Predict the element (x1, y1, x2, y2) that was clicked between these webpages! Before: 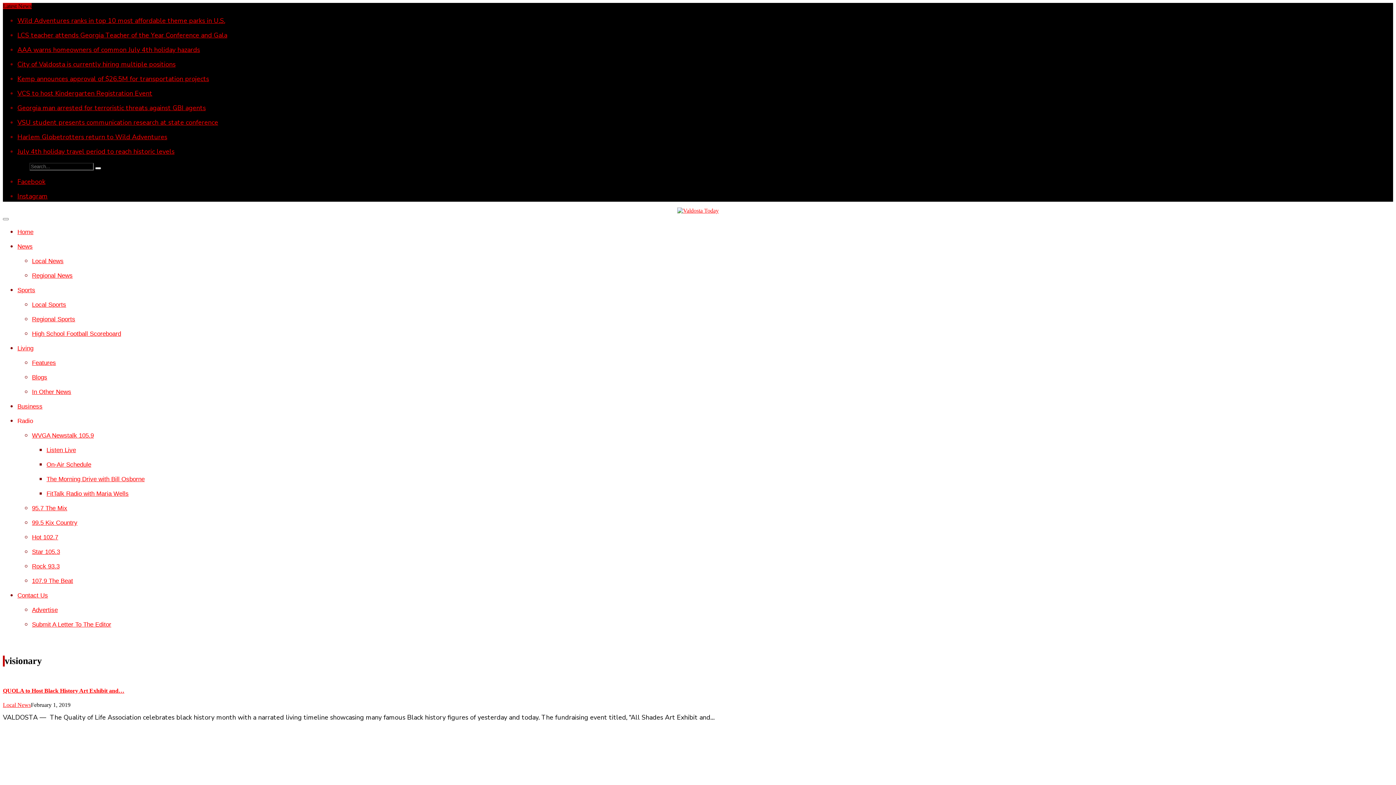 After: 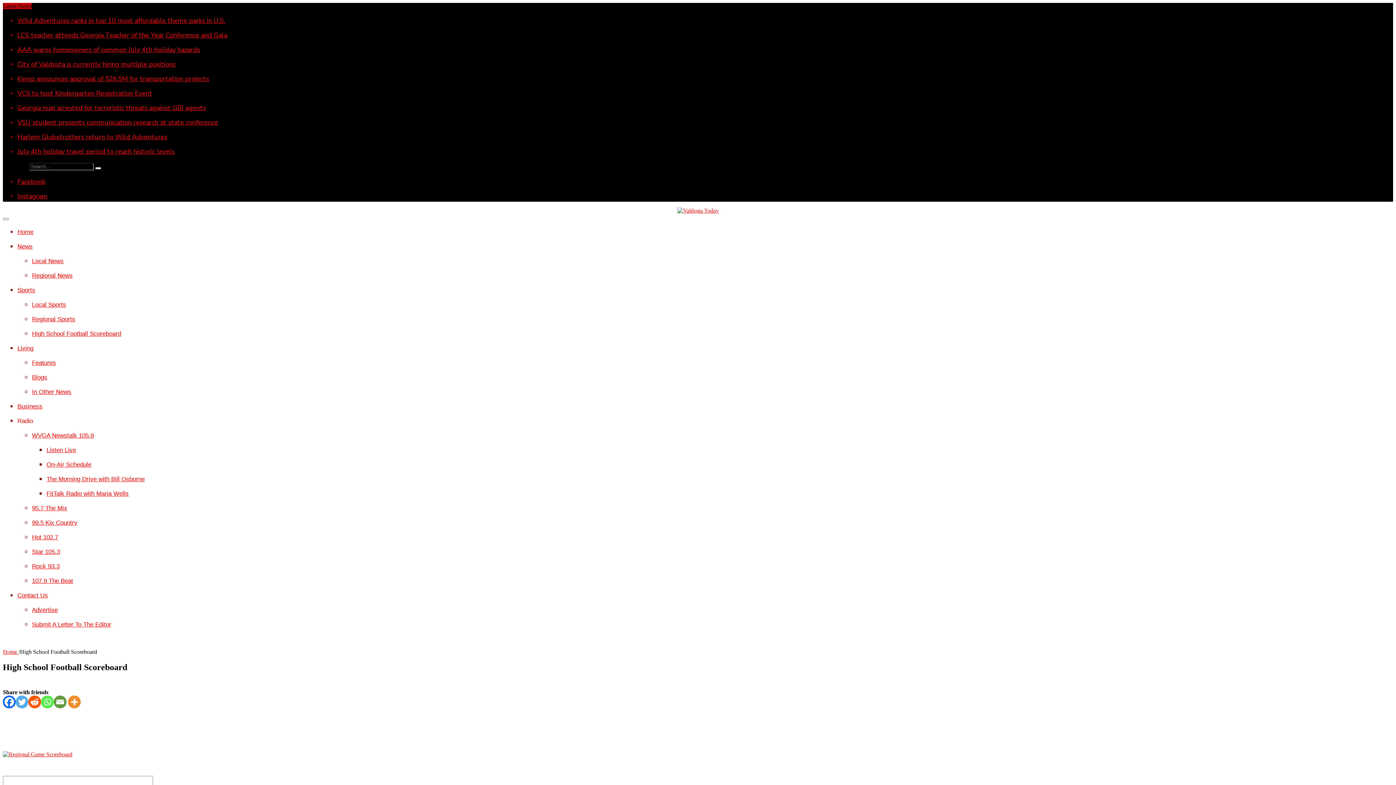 Action: bbox: (32, 330, 121, 337) label: High School Football Scoreboard